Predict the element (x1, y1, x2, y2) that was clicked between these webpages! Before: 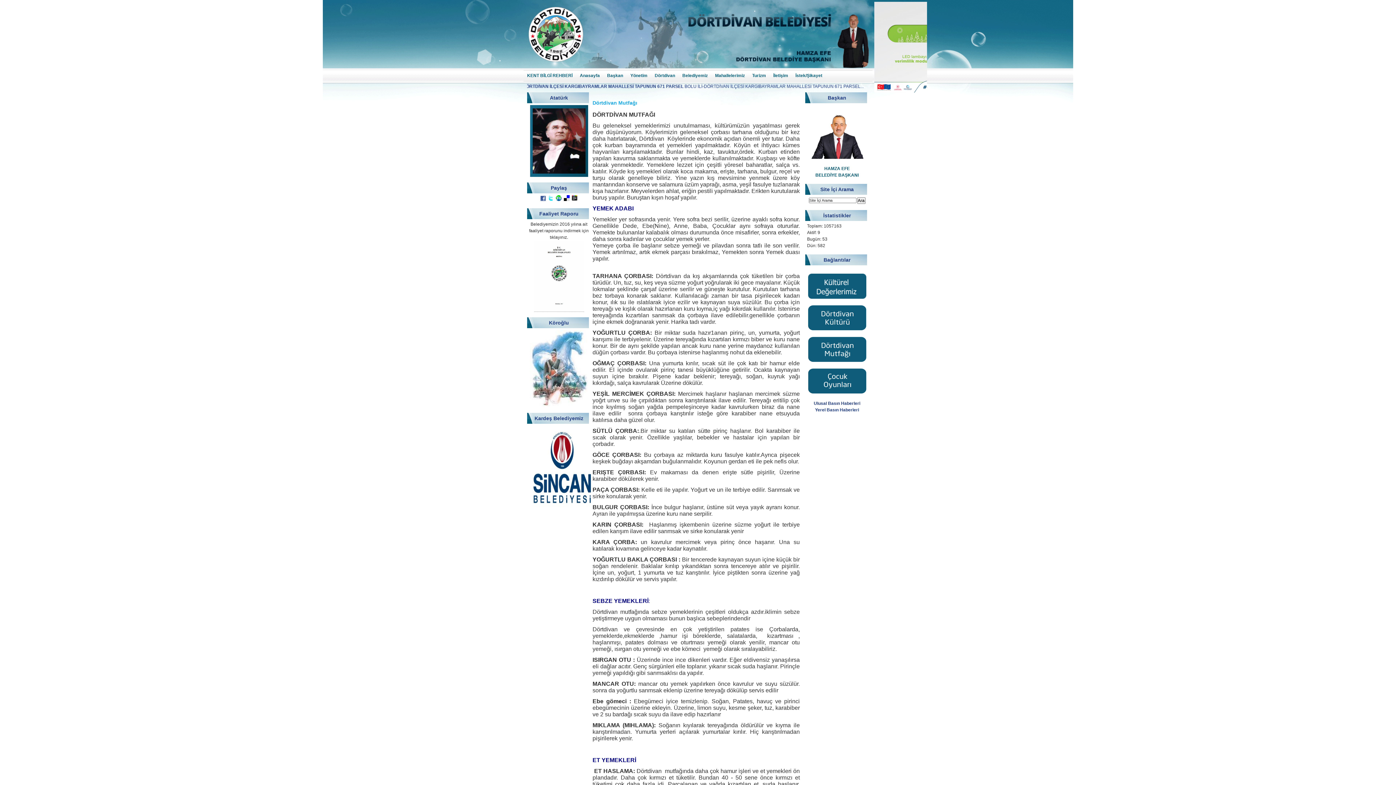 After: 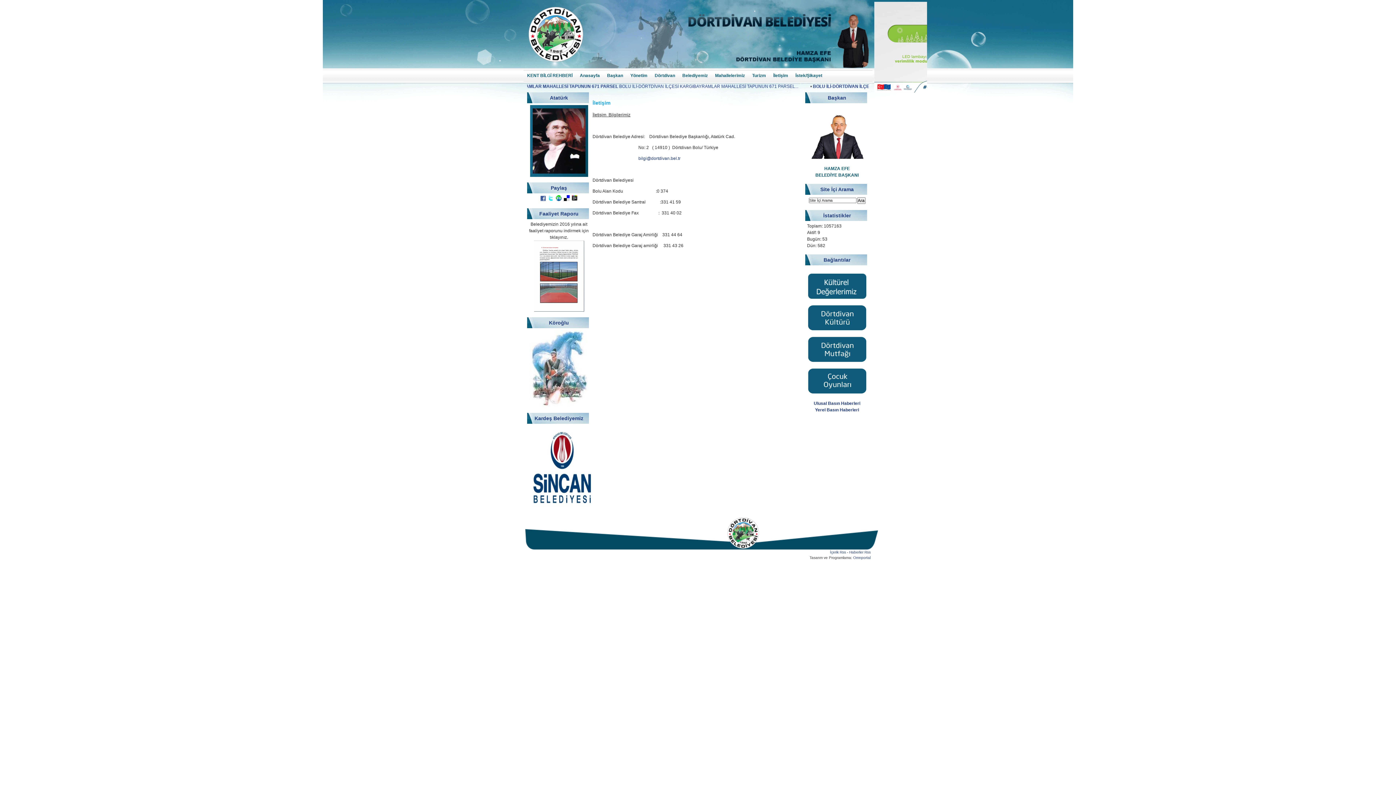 Action: bbox: (773, 73, 788, 78) label: İletişim